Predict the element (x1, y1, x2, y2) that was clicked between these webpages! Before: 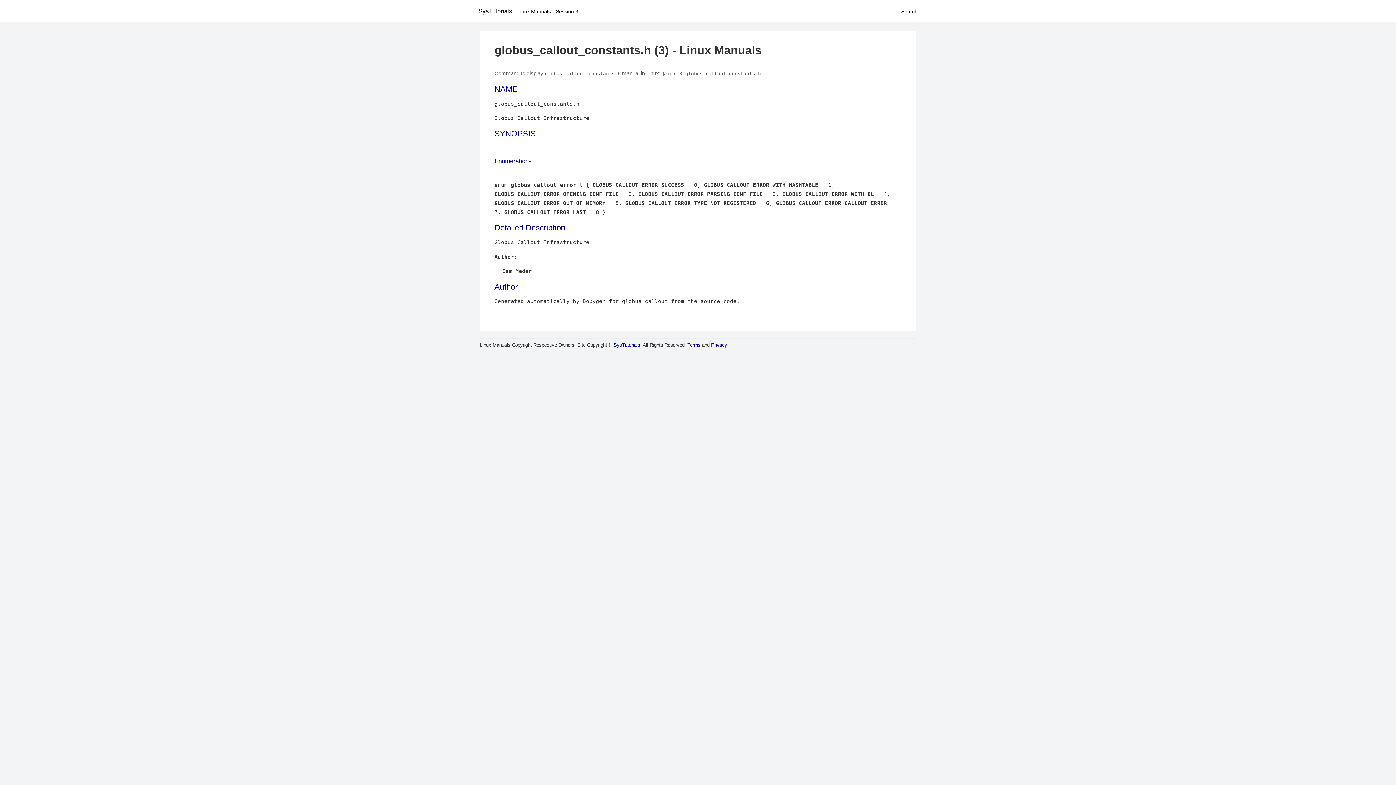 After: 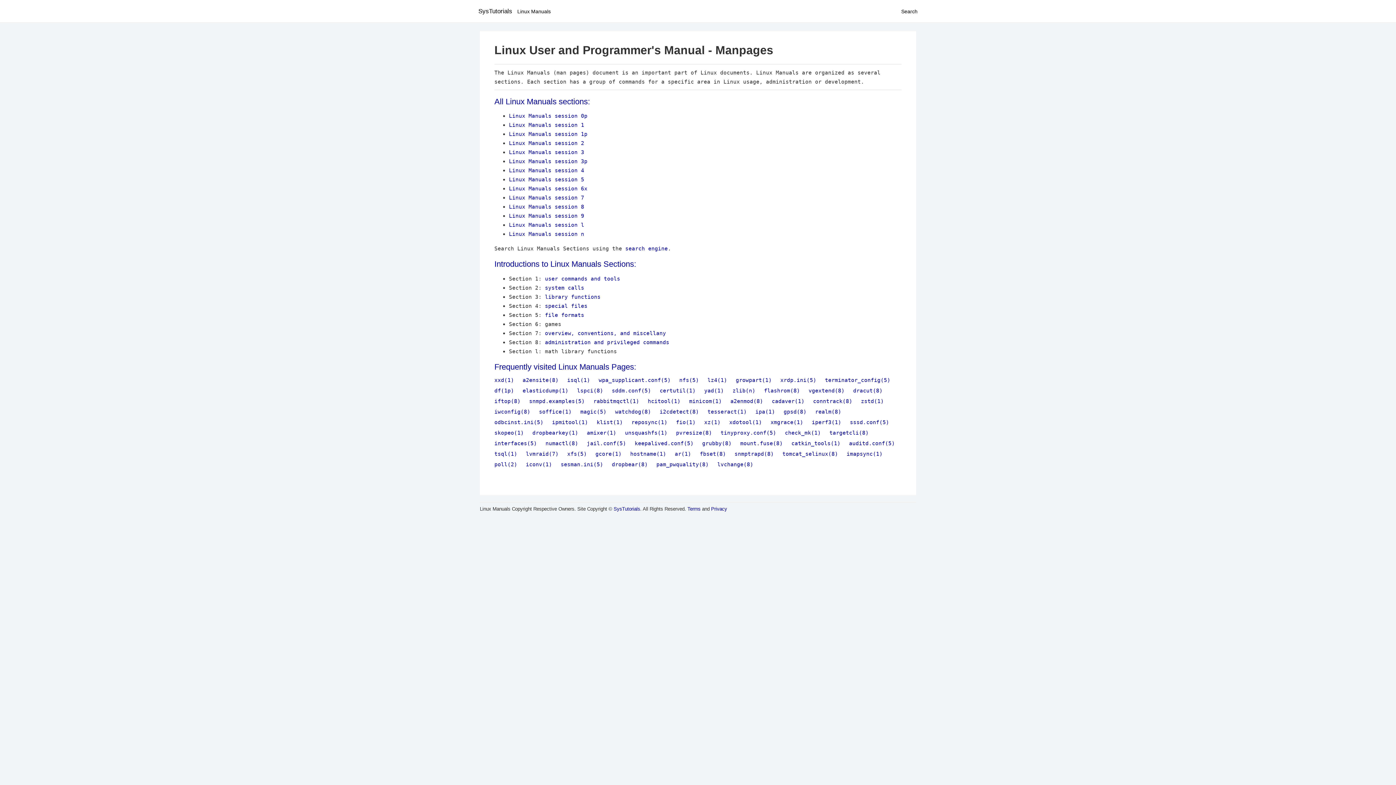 Action: label: Linux Manuals bbox: (517, 8, 550, 14)